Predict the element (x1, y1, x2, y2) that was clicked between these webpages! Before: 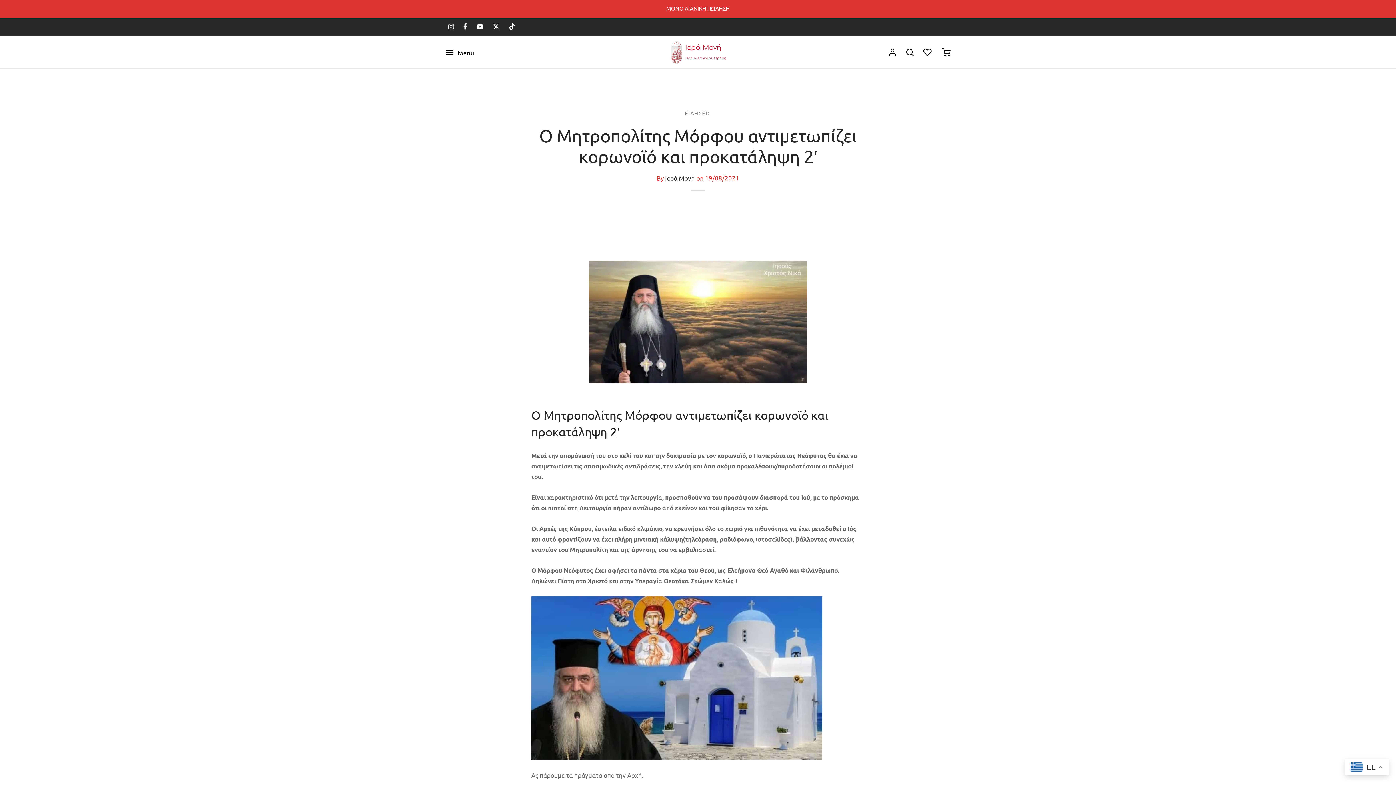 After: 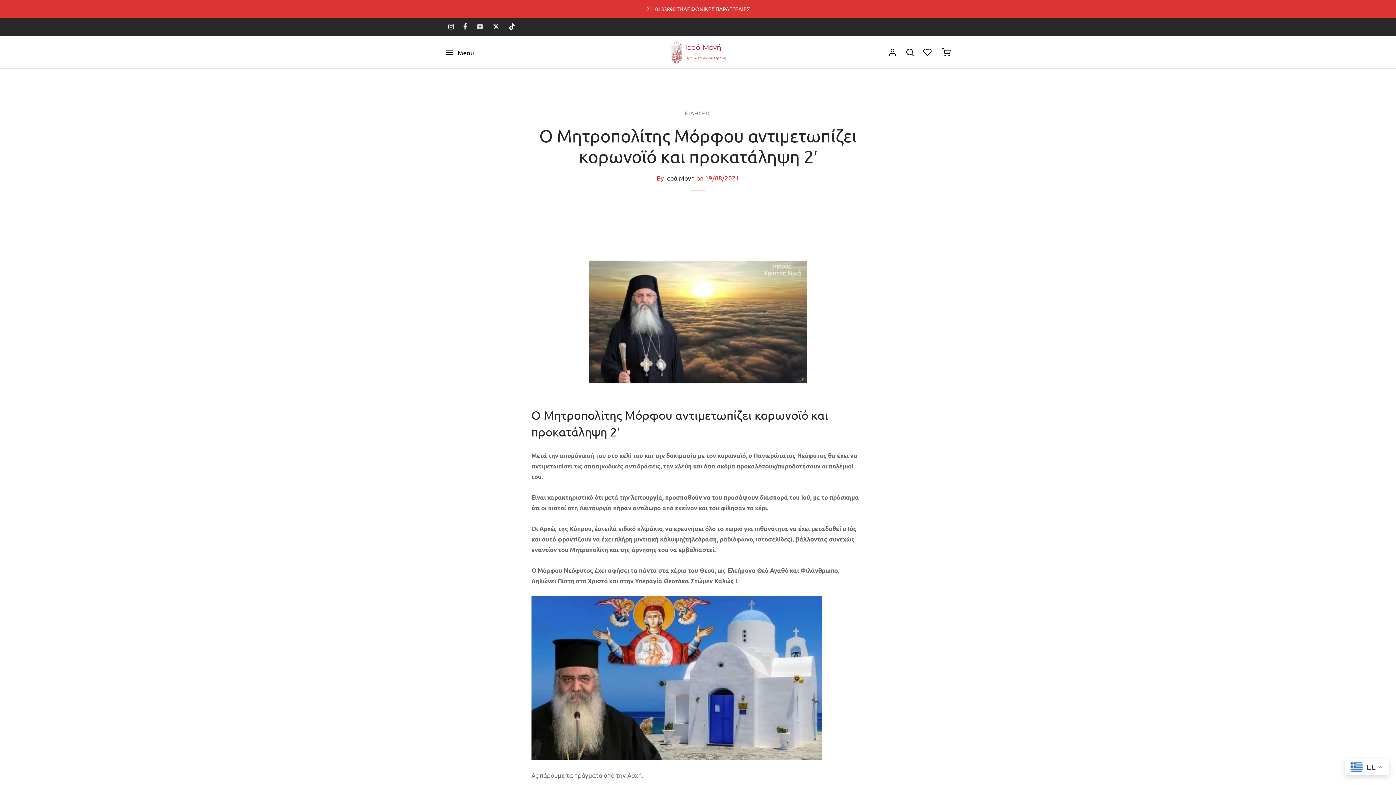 Action: bbox: (473, 19, 486, 33) label: Youtube